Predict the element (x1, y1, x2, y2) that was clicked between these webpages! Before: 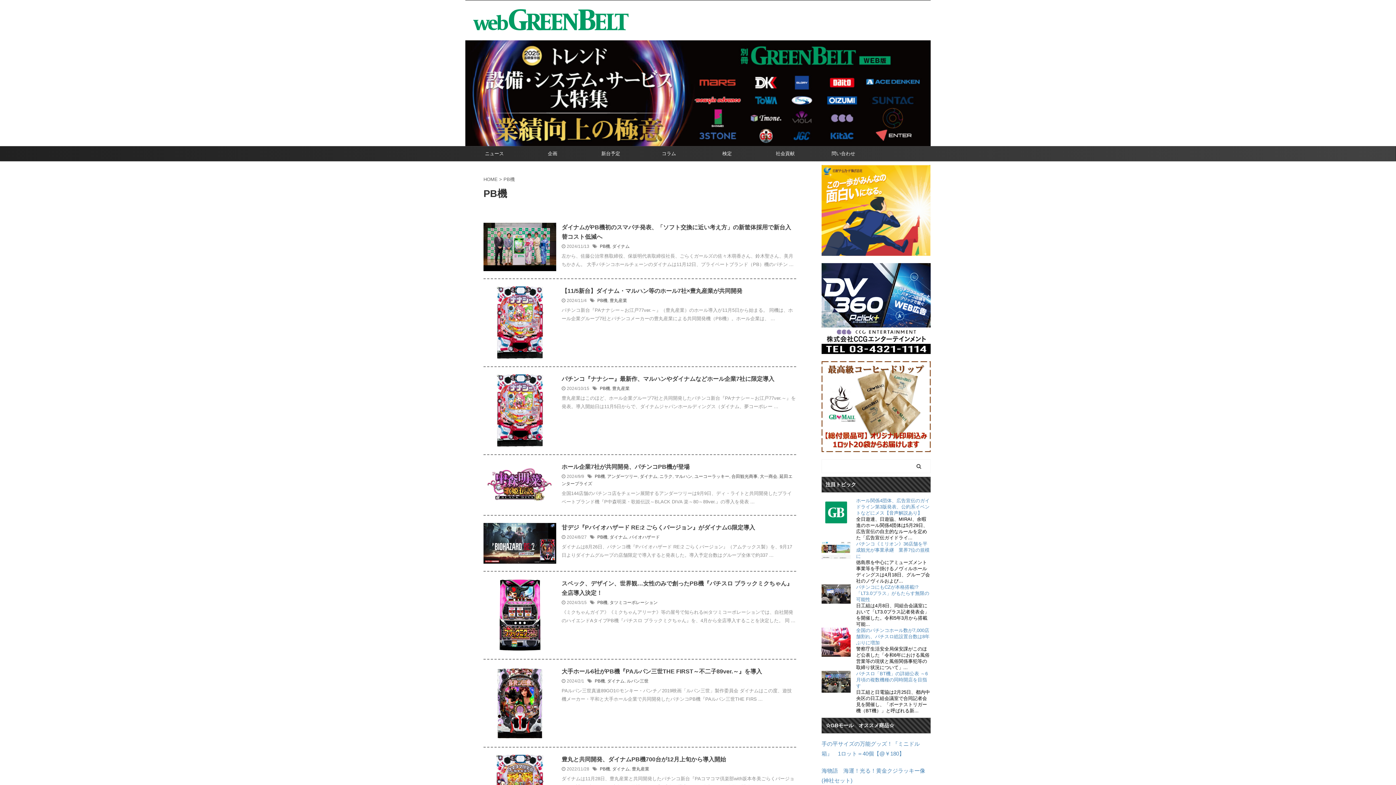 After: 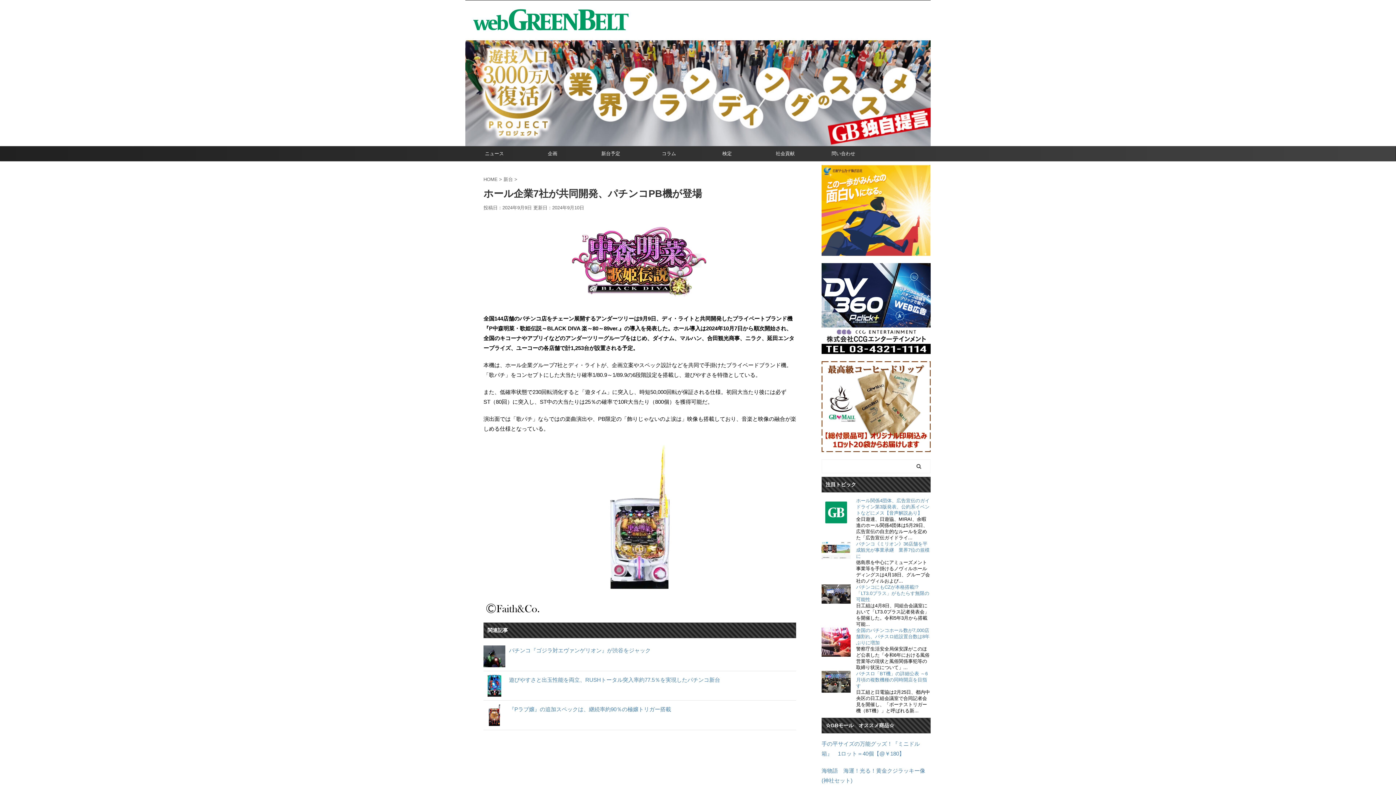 Action: bbox: (483, 501, 556, 507)